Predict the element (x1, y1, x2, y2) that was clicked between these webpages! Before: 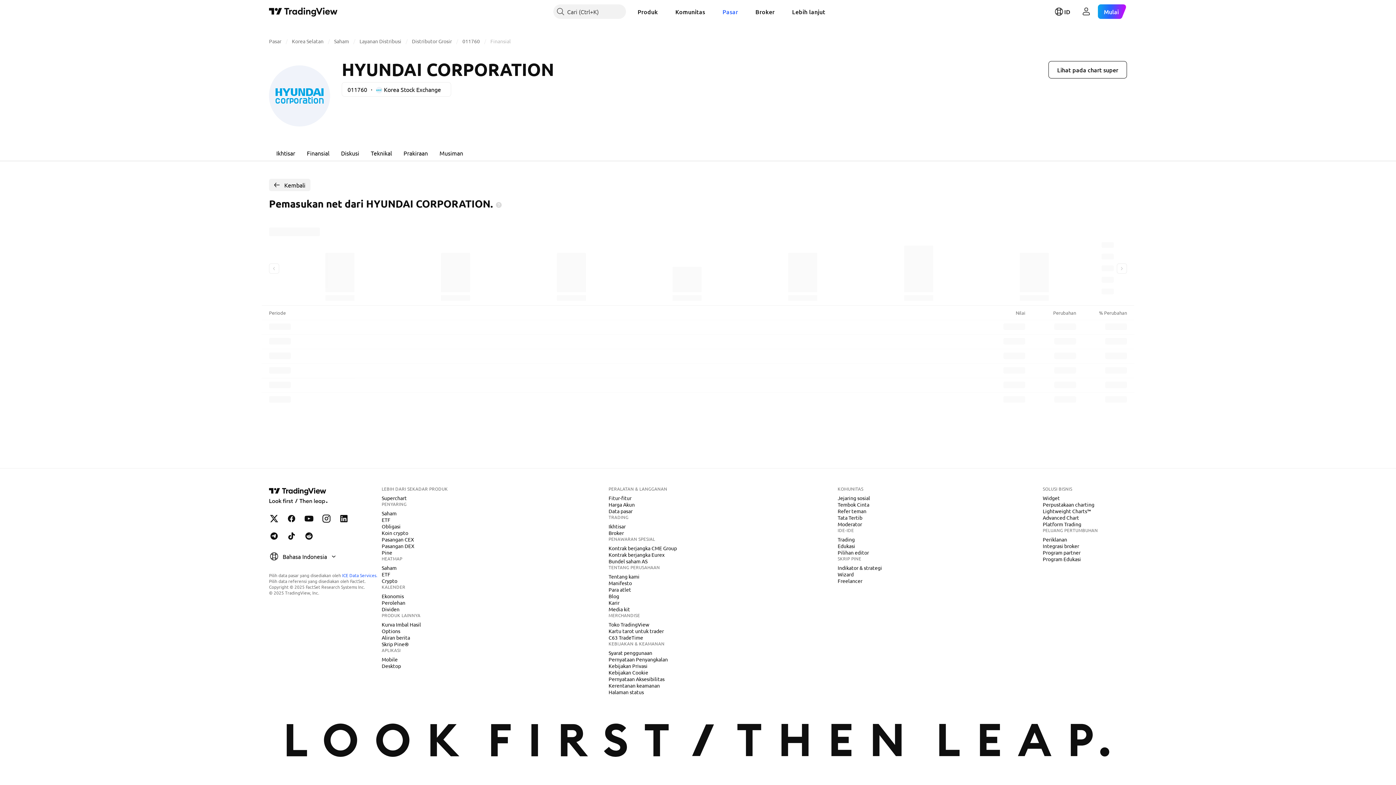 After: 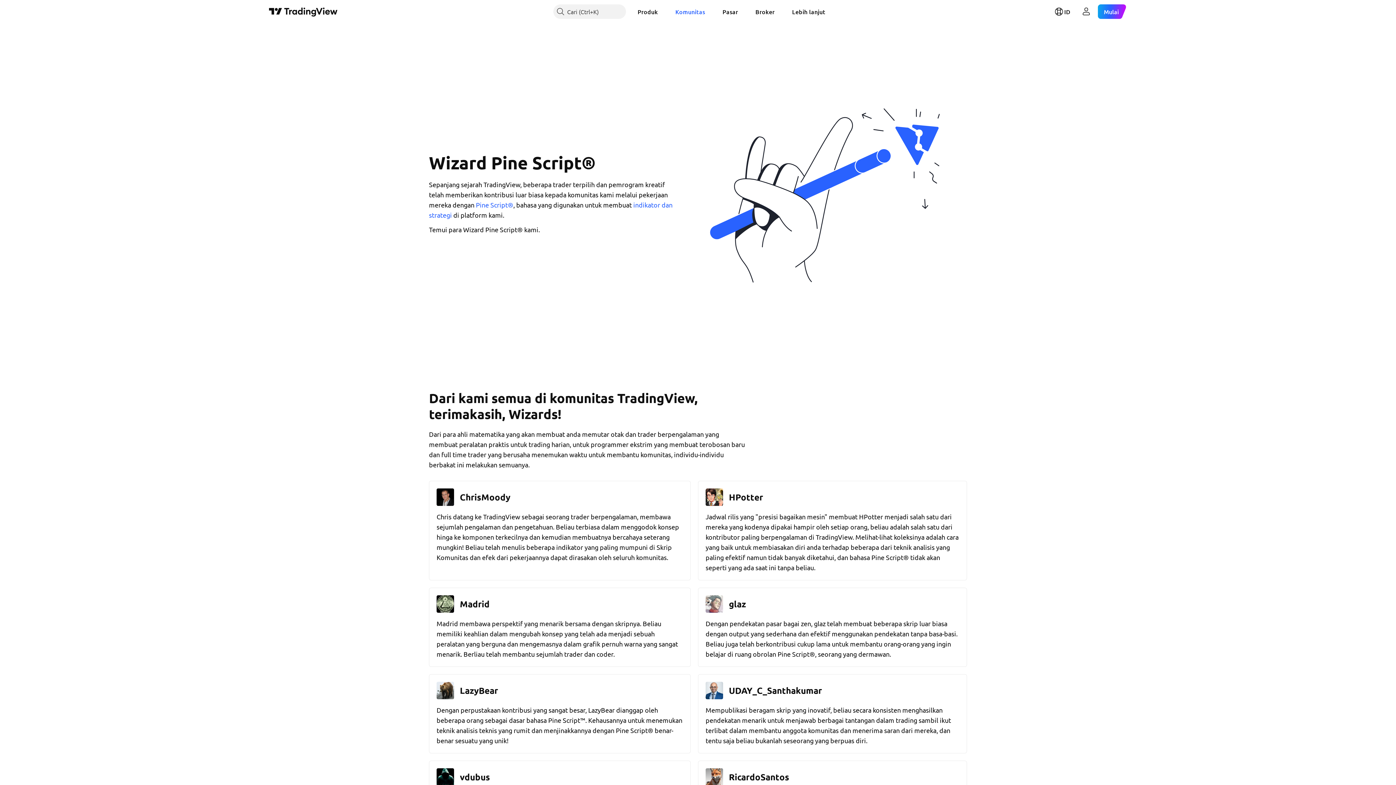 Action: bbox: (835, 570, 856, 578) label: Wizard